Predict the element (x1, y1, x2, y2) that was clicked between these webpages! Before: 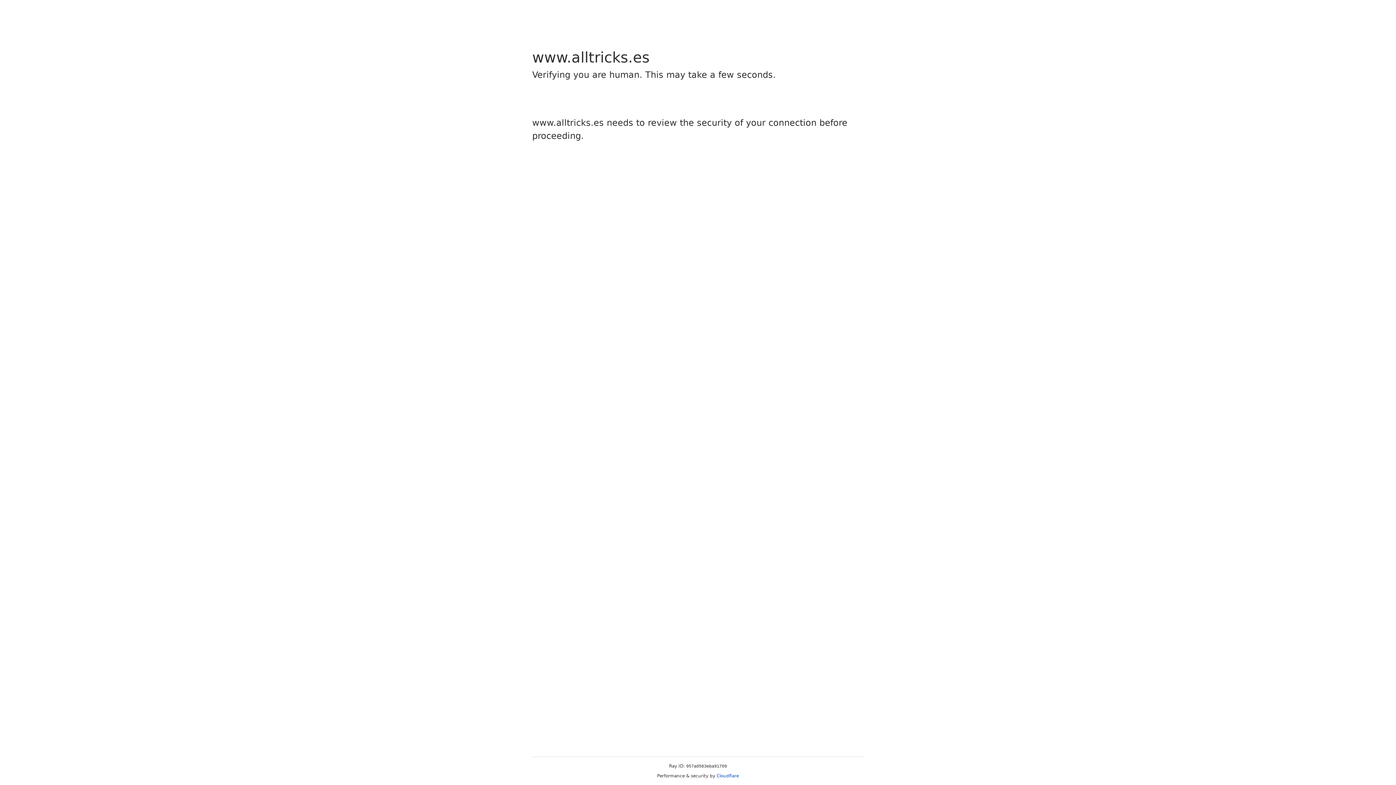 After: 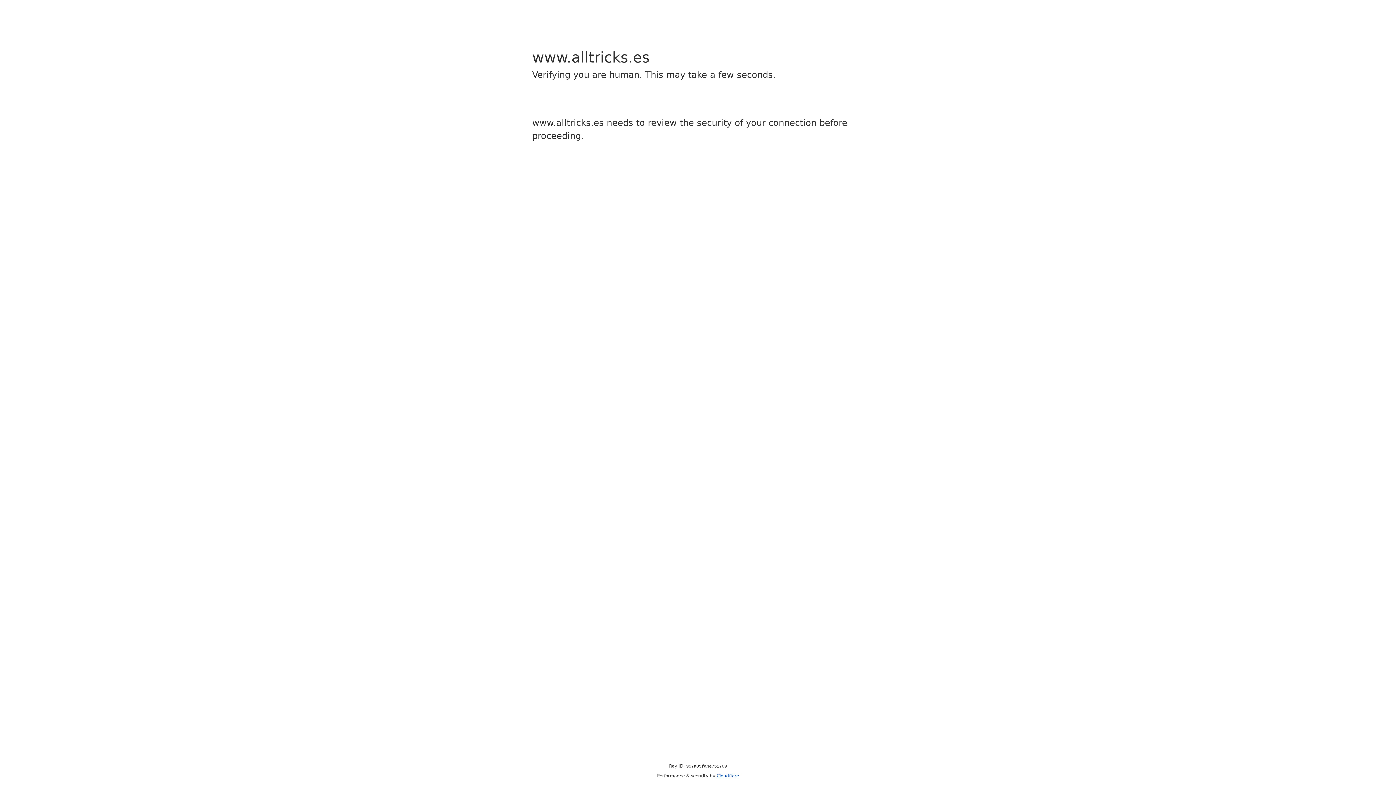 Action: bbox: (716, 773, 739, 778) label: Cloudflare